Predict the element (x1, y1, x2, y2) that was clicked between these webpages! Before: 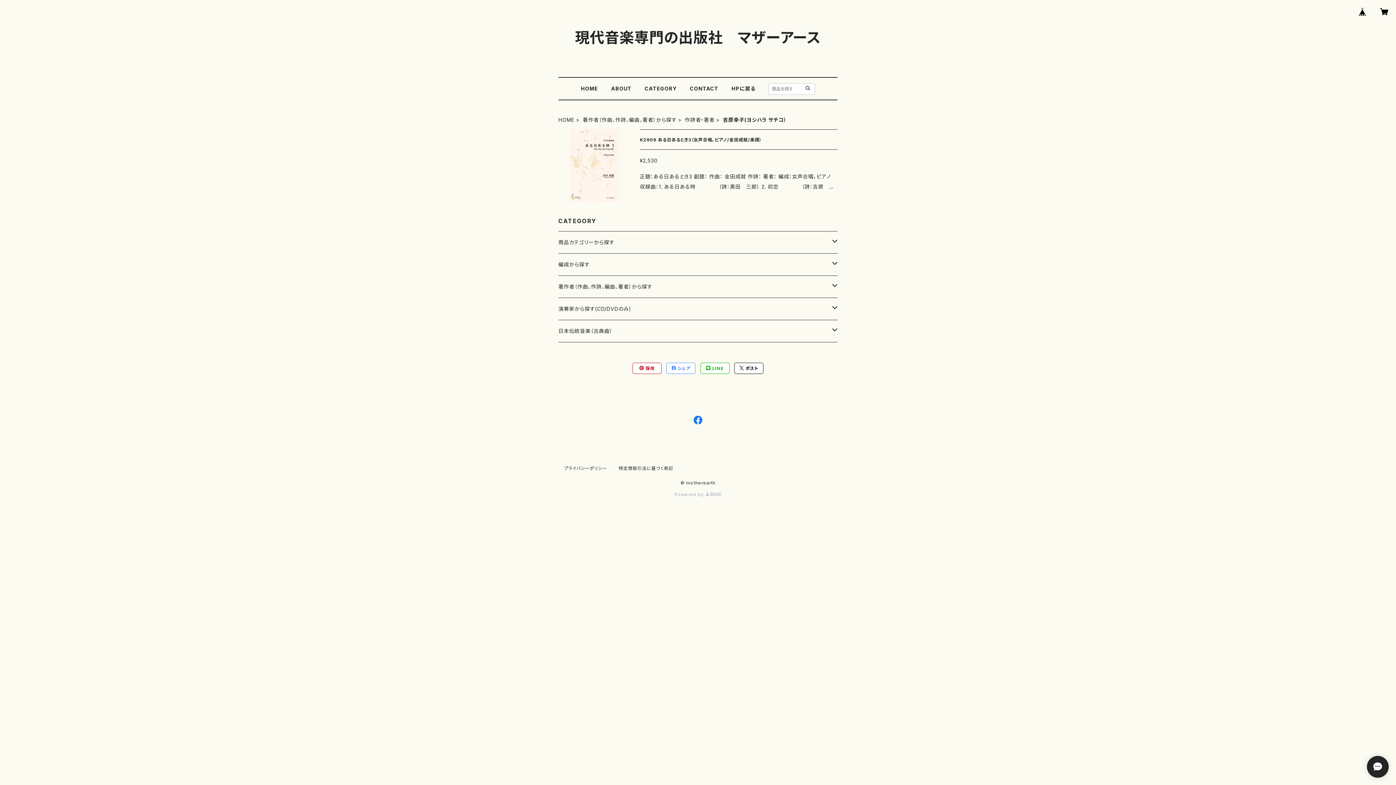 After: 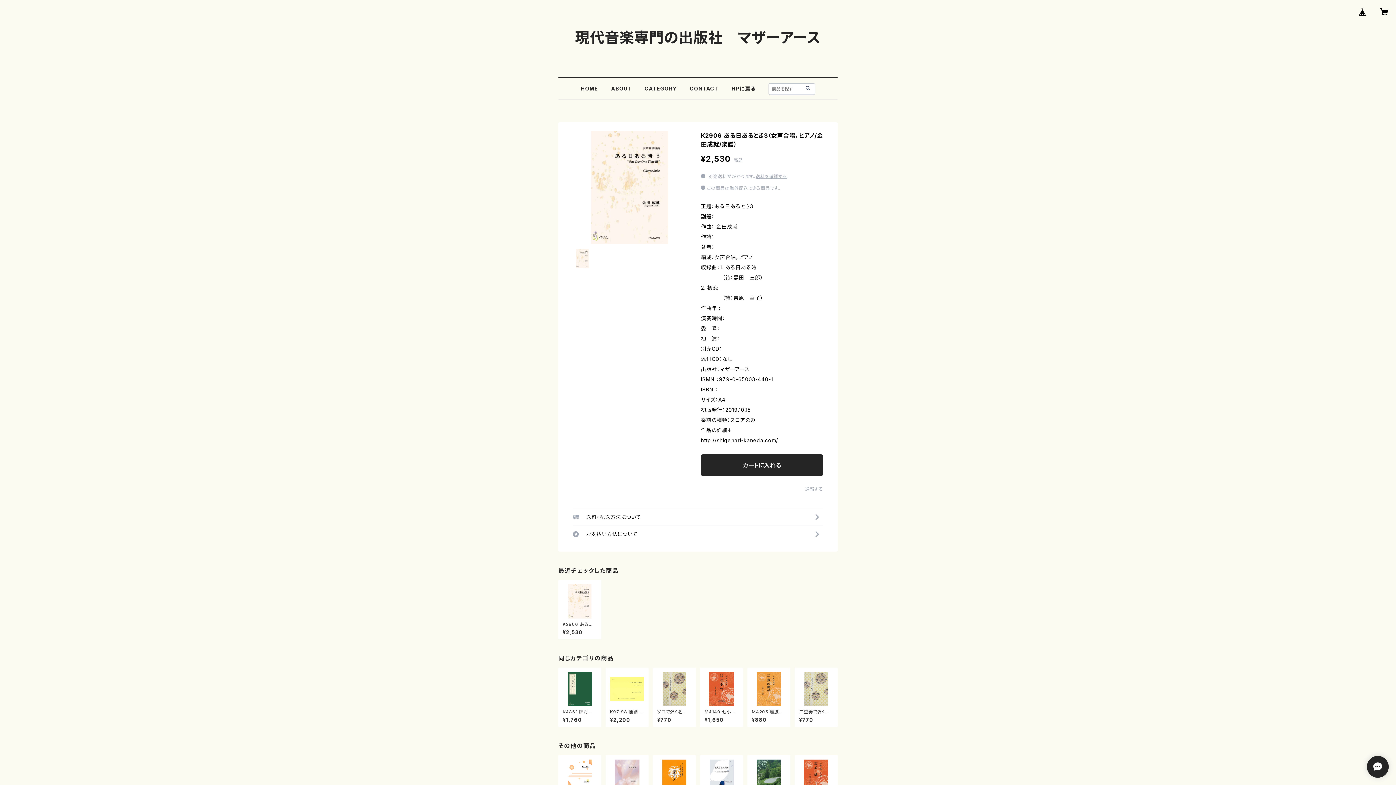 Action: bbox: (558, 129, 837, 202) label: K2906 ある日あるとき3（女声合唱，ピアノ/金田成就/楽譜）

¥2,530

正題：ある日あるとき3 副題： 作曲： 金田成就 作詩： 著者： 編成：女声合唱，ピアノ 収録曲：1. ある日ある時 　　　　（詩：黒田　三郎） 2. 初恋 　　　　（詩：吉原　幸子） 作曲年 : 演奏時間： 委　嘱： 初　演： 別売CD： 添付CD：なし 出版社：マザーアース ISMN ：979-0-65003-440-1 ISBN ： サイズ：A4 初版発行：2019.10.15 楽譜の種類：スコアのみ 作品の詳細↓ http://shigenari-kaneda.com/